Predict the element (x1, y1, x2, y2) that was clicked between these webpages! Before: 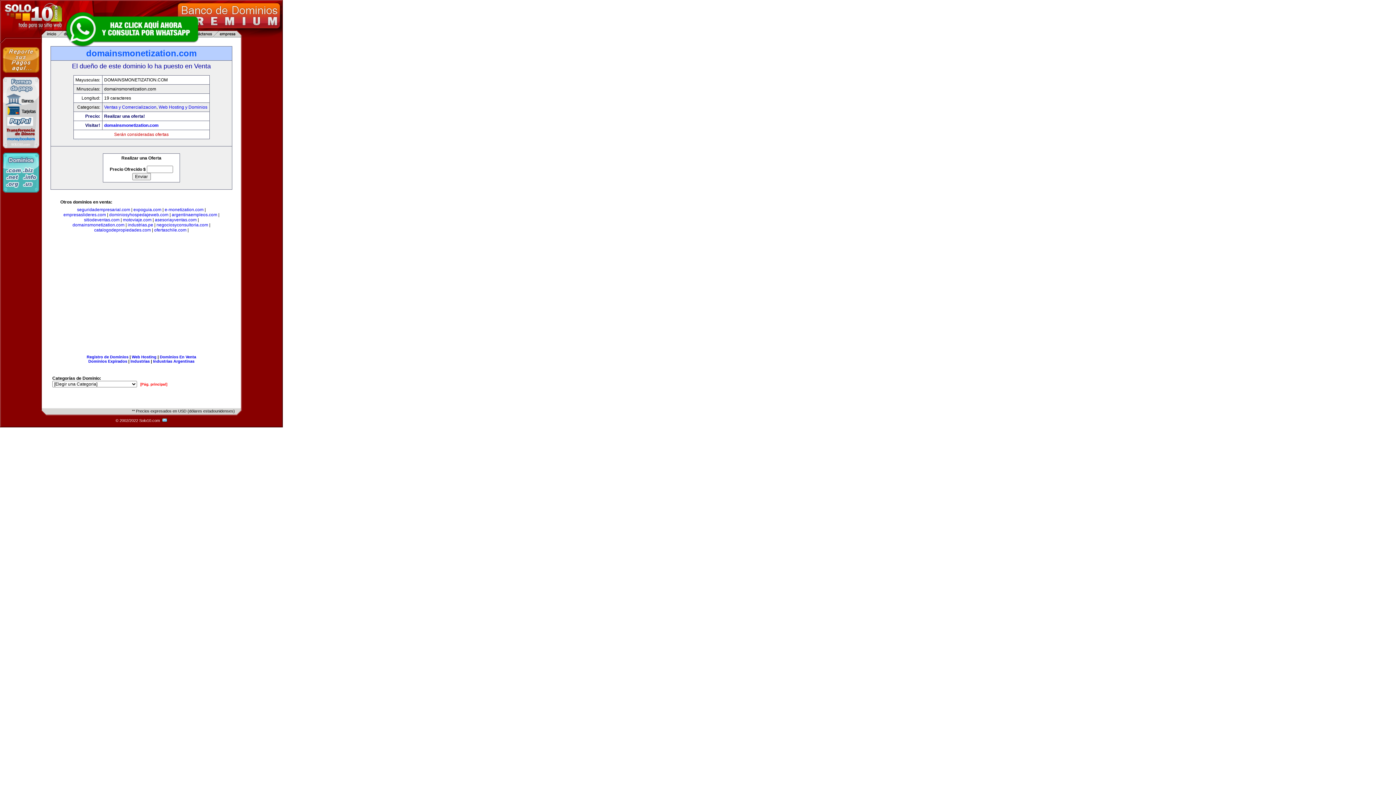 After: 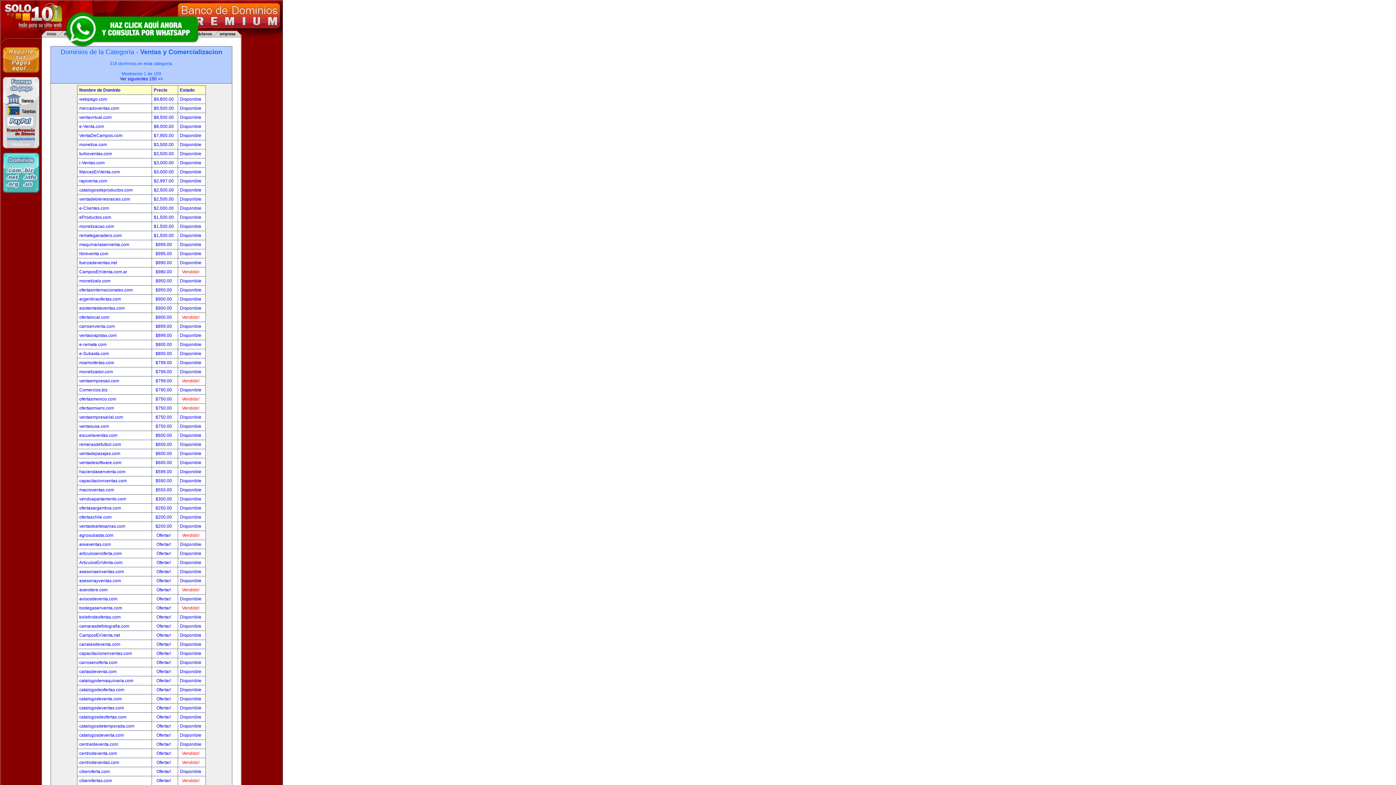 Action: label: Ventas y Comercializacion bbox: (104, 104, 156, 109)